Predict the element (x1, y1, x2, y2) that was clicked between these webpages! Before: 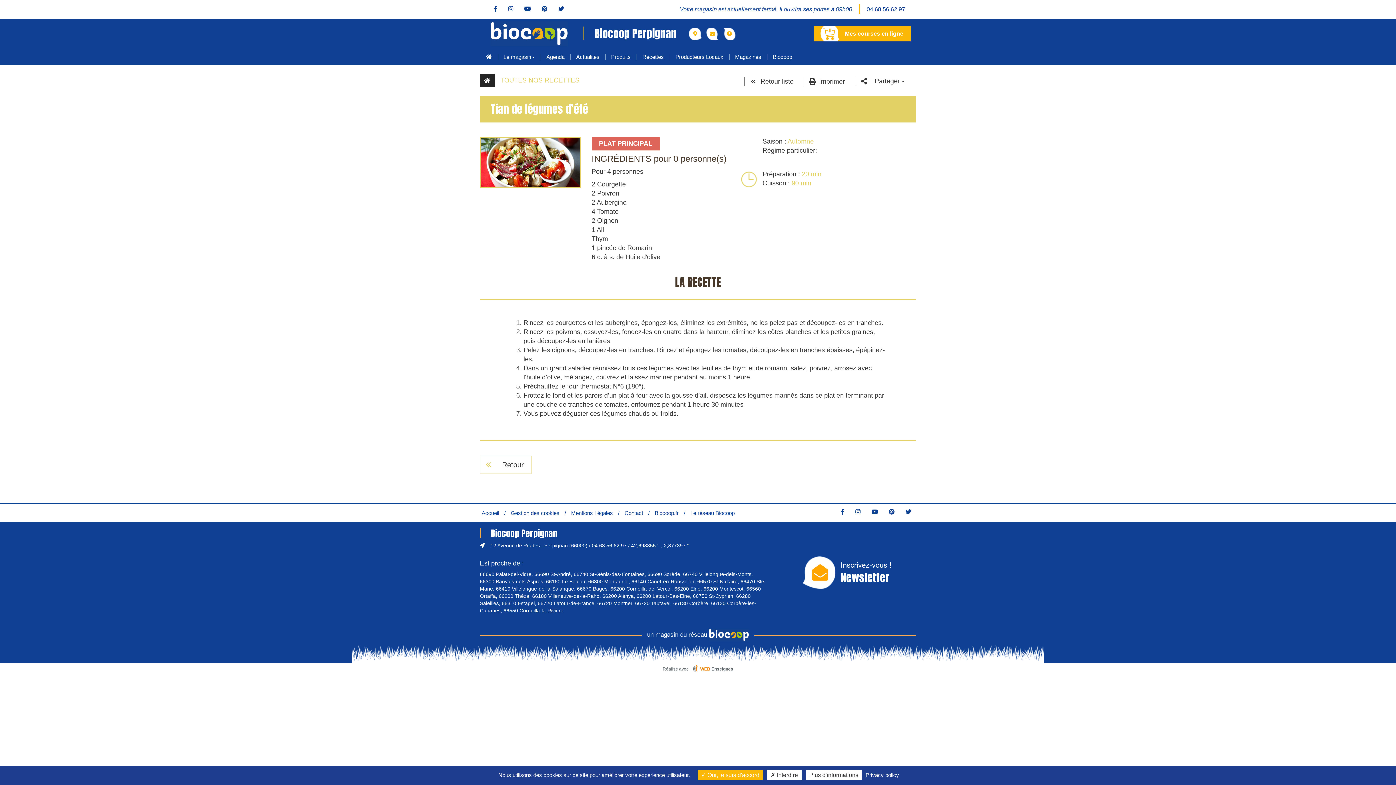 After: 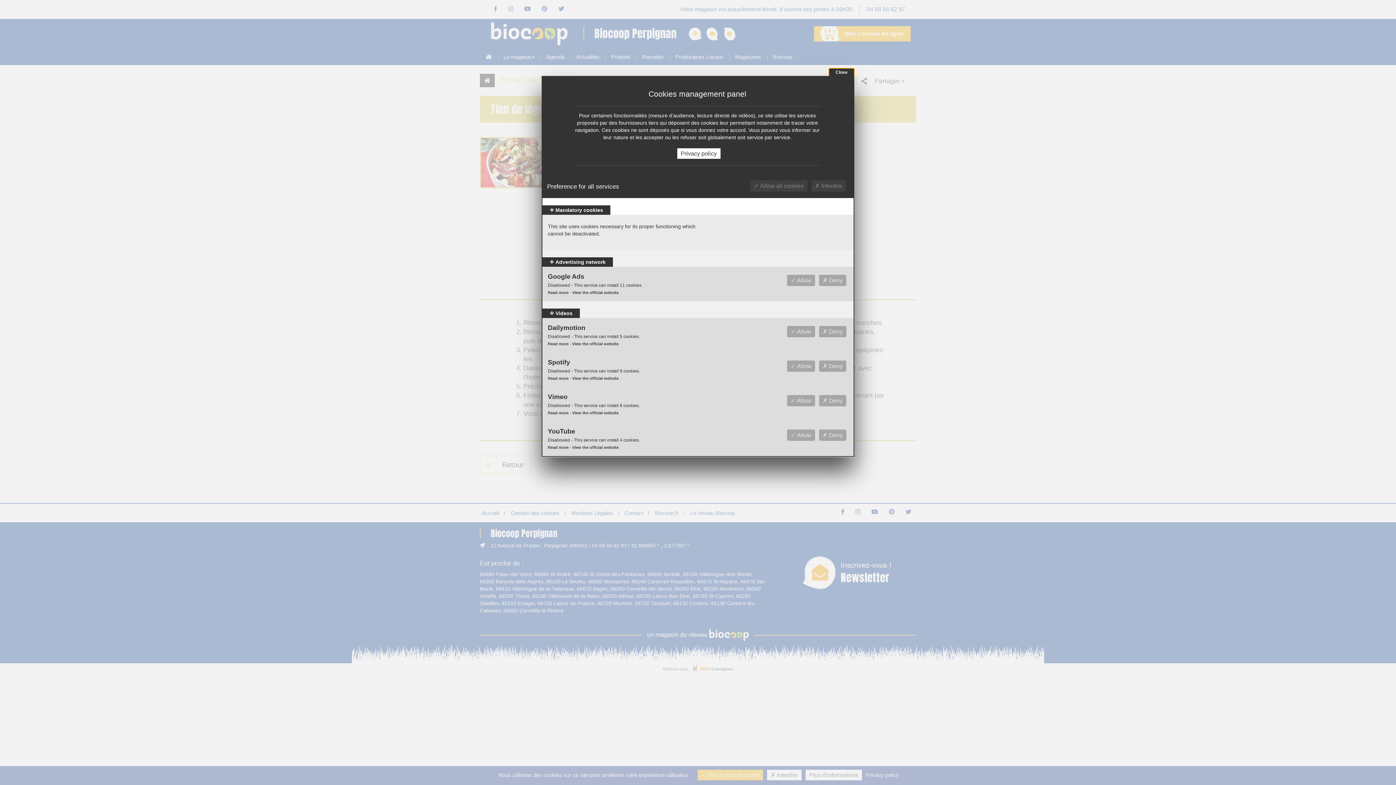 Action: bbox: (805, 770, 862, 780) label: Plus d'informations (modal window)